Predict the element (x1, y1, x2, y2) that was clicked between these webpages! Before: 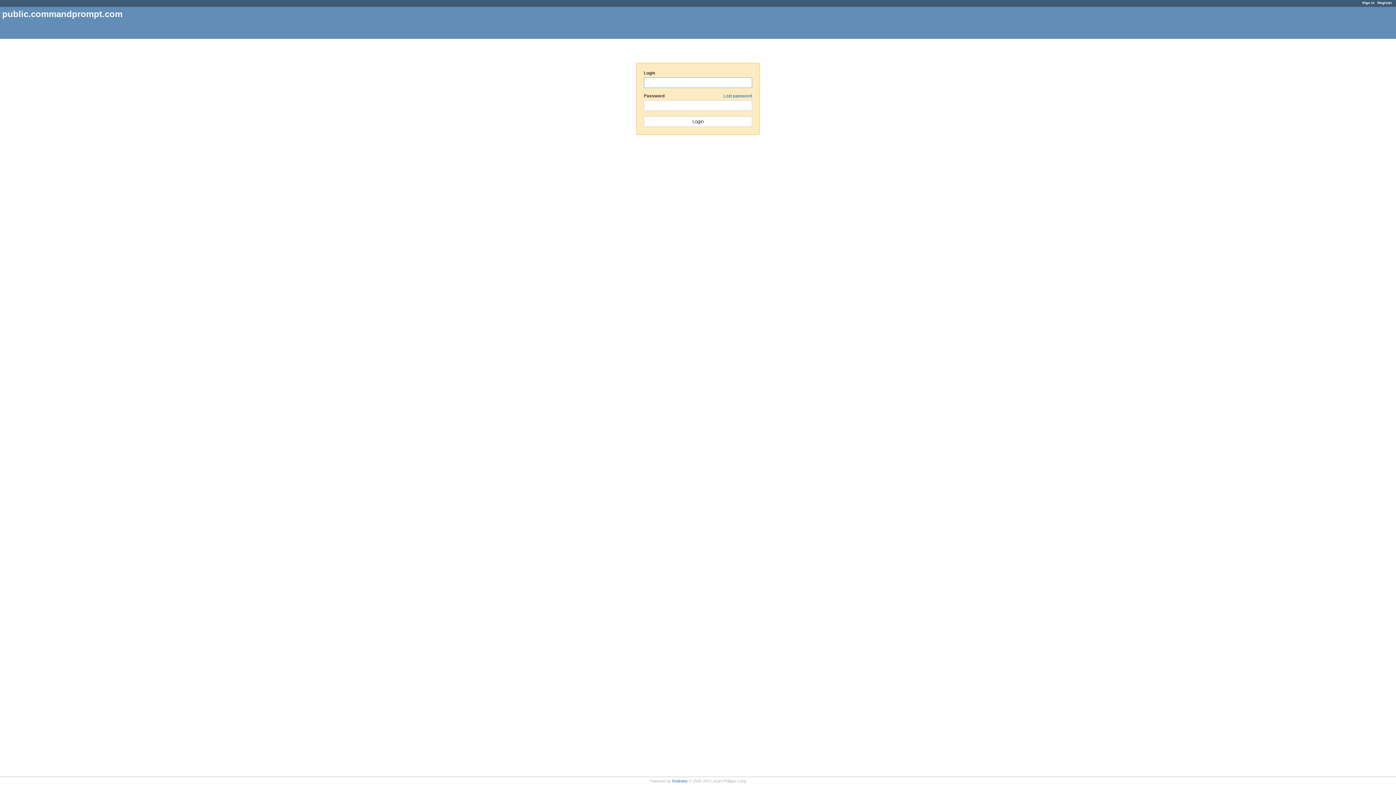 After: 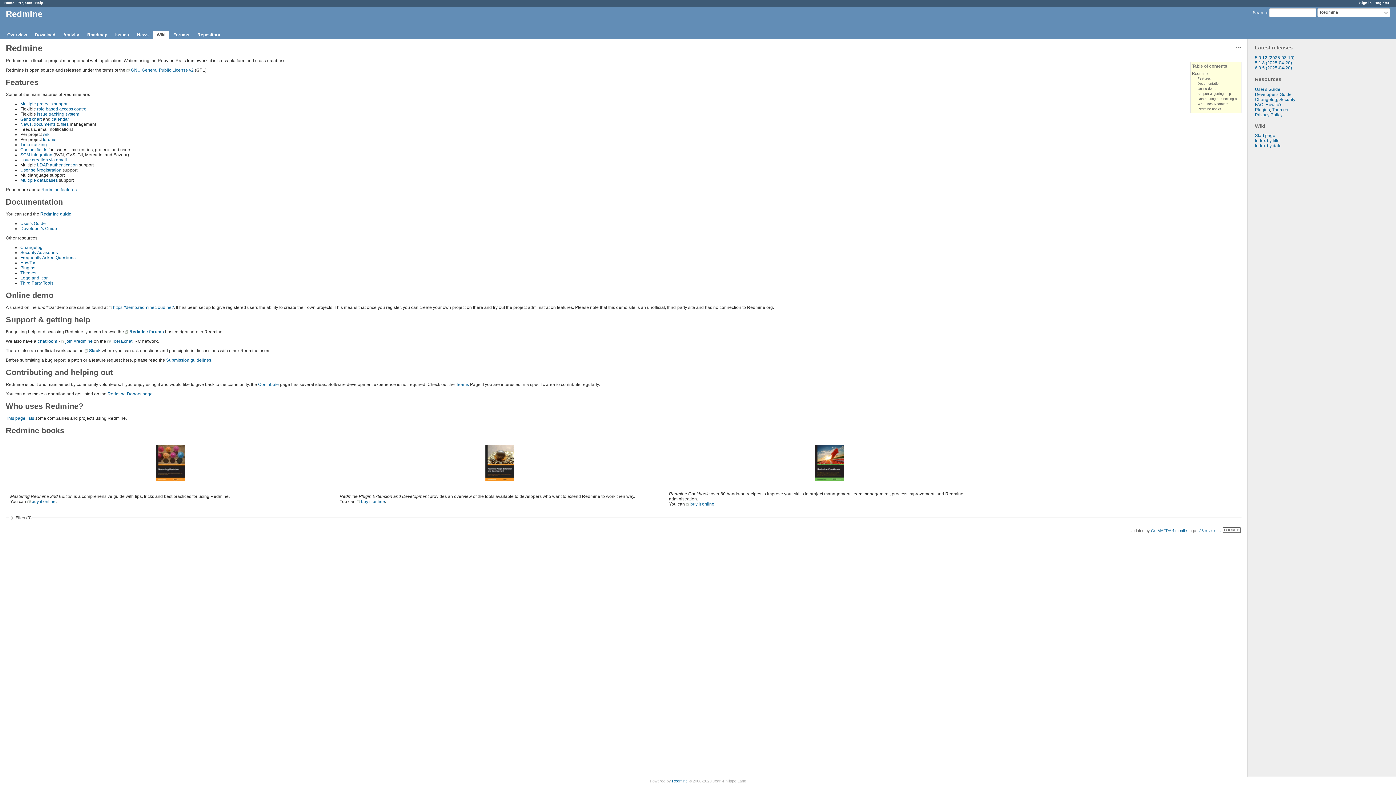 Action: bbox: (672, 779, 687, 783) label: Redmine